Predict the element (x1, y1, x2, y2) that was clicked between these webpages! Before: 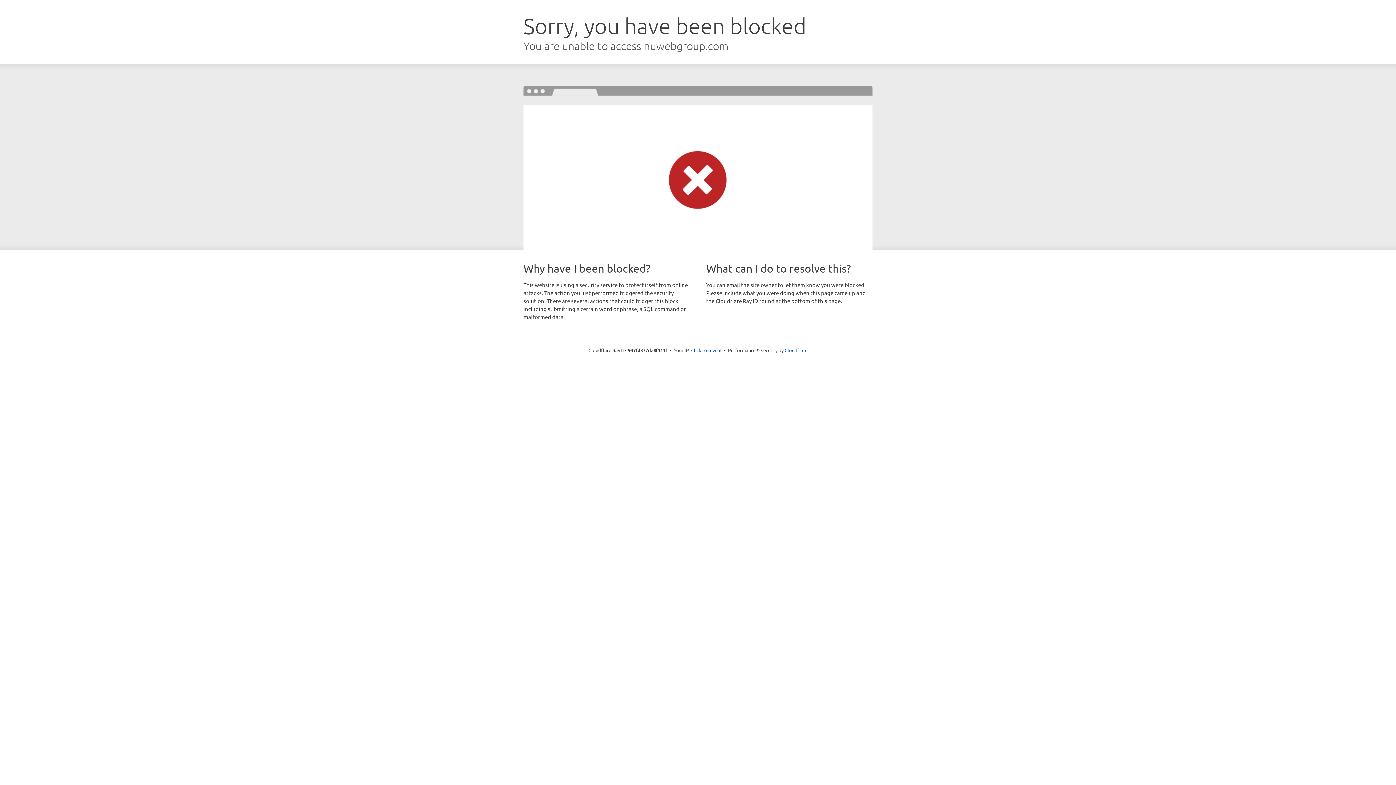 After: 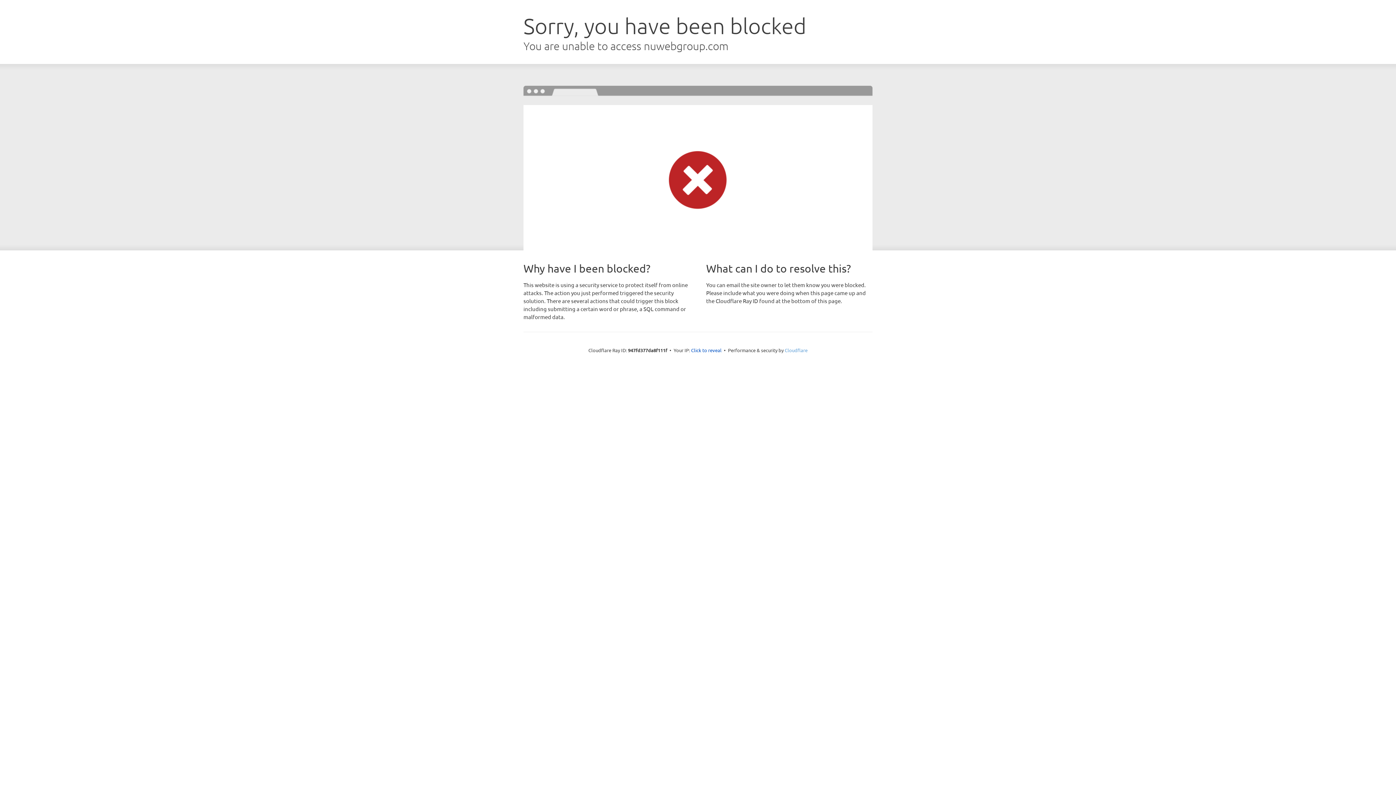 Action: bbox: (784, 347, 807, 353) label: Cloudflare